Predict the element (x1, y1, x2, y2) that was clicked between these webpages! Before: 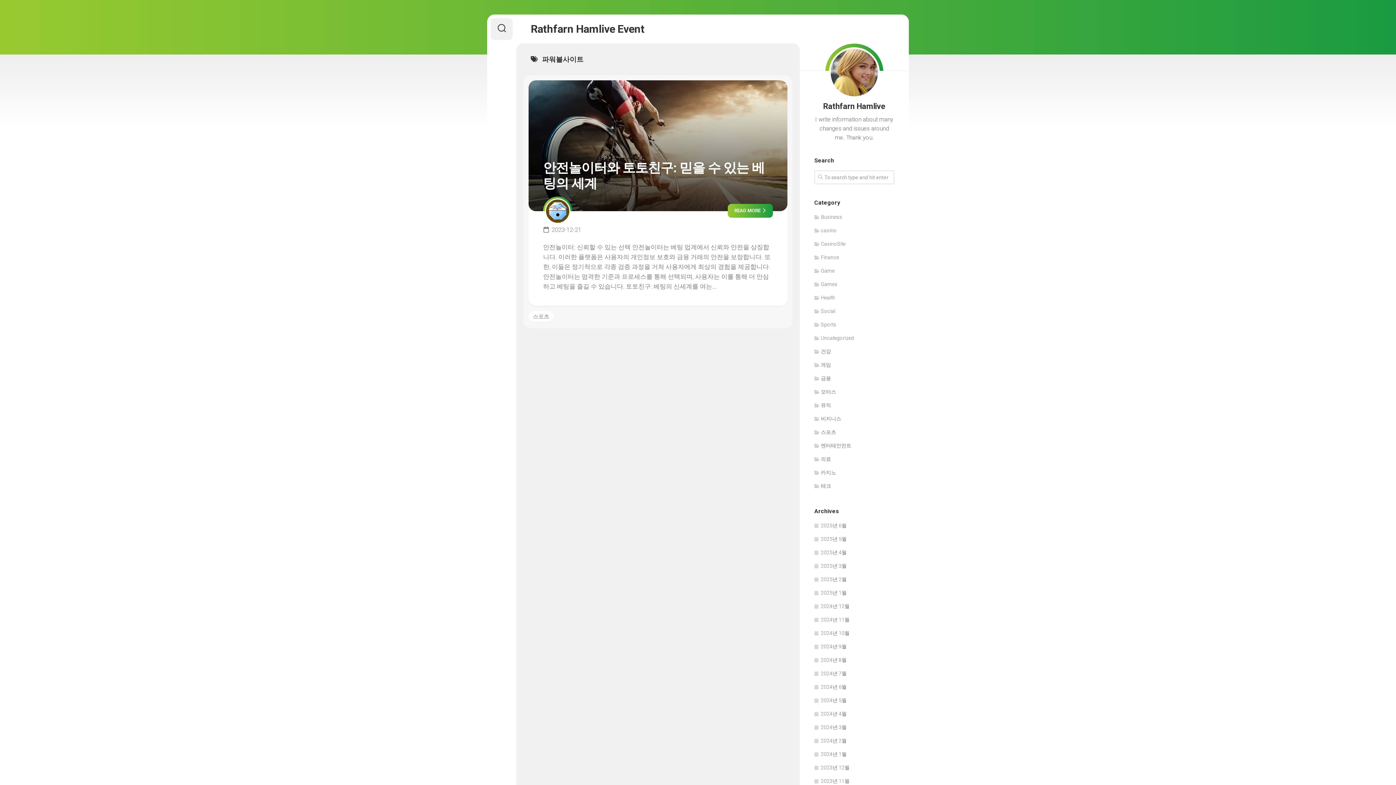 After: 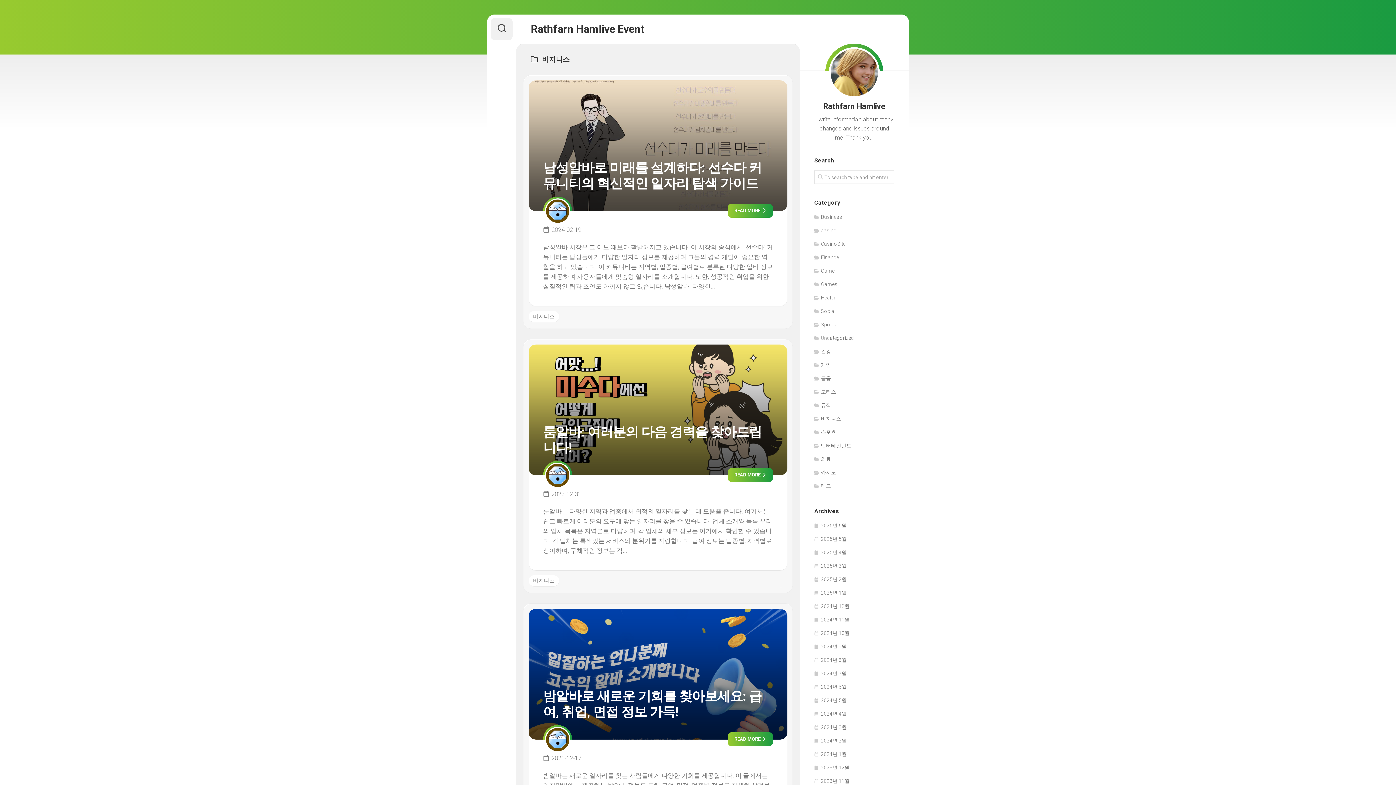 Action: label: 비지니스 bbox: (814, 416, 841, 421)